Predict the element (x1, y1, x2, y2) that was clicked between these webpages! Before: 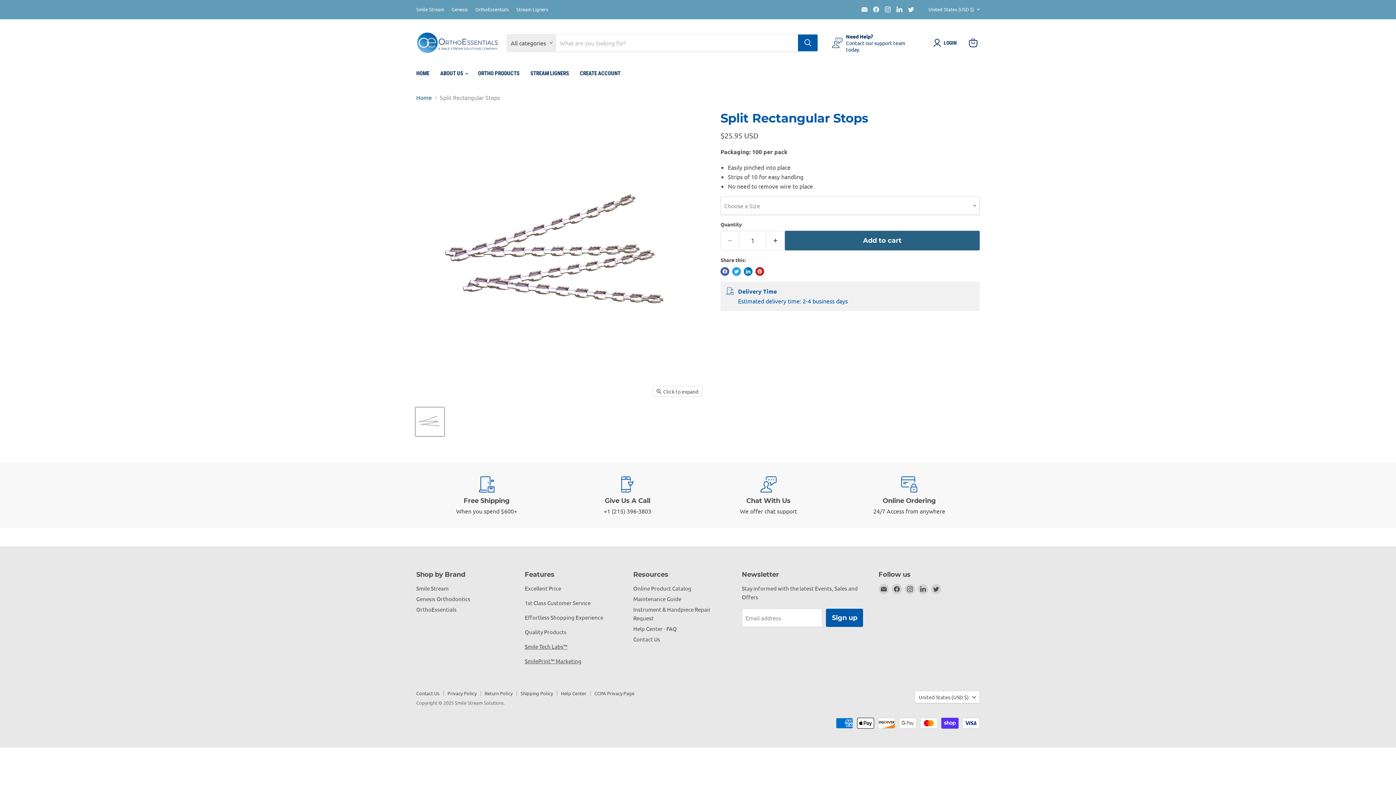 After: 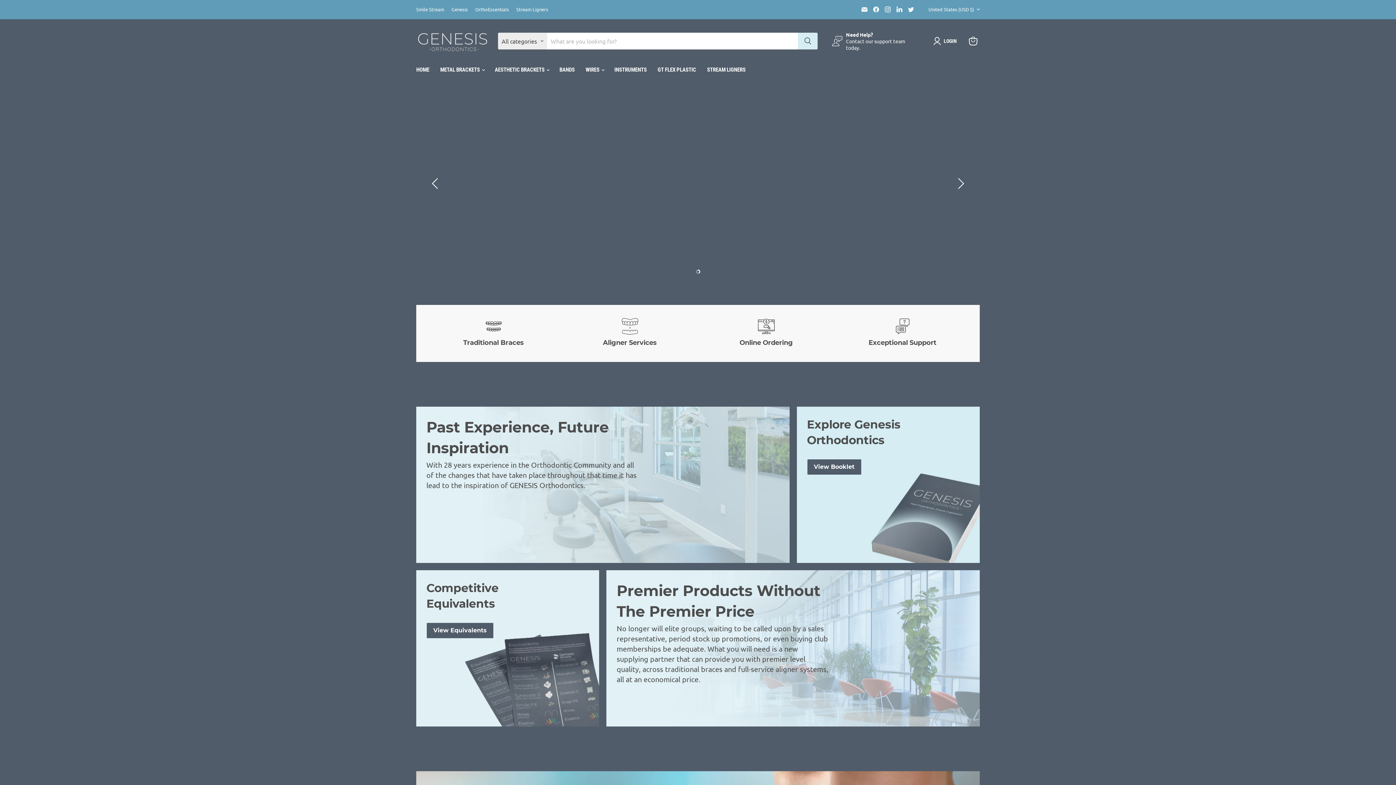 Action: label: Genesis bbox: (451, 6, 468, 12)